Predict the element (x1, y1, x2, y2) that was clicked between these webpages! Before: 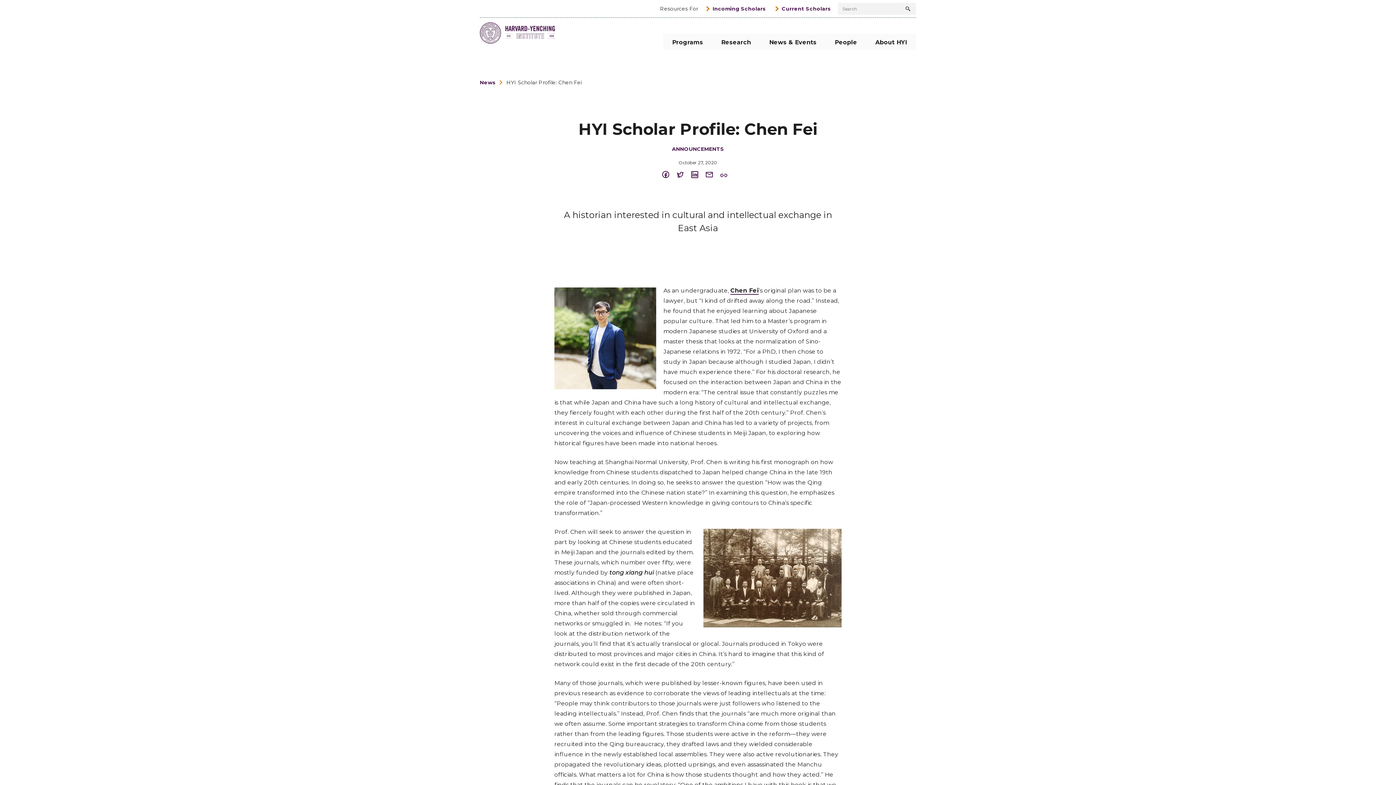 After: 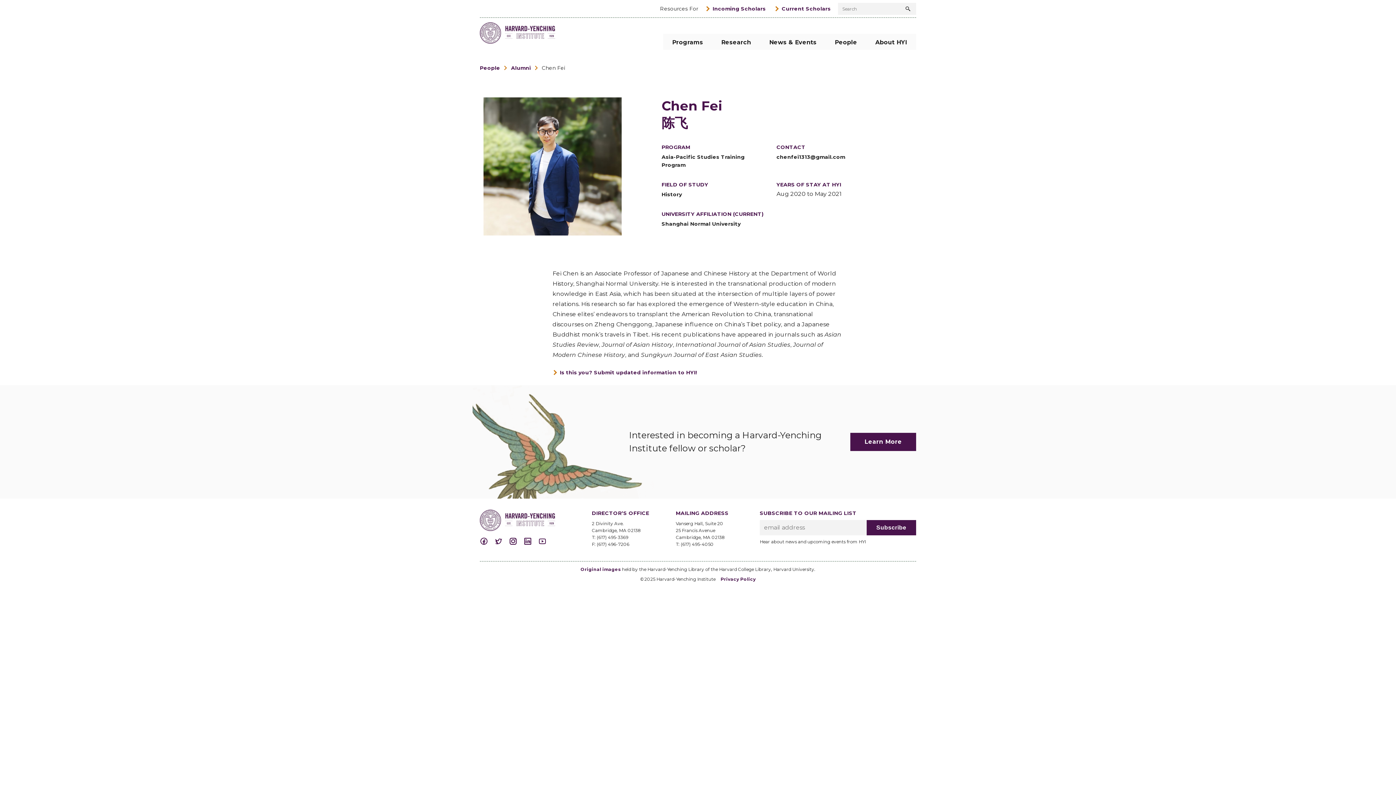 Action: label: Chen Fei bbox: (730, 287, 759, 294)